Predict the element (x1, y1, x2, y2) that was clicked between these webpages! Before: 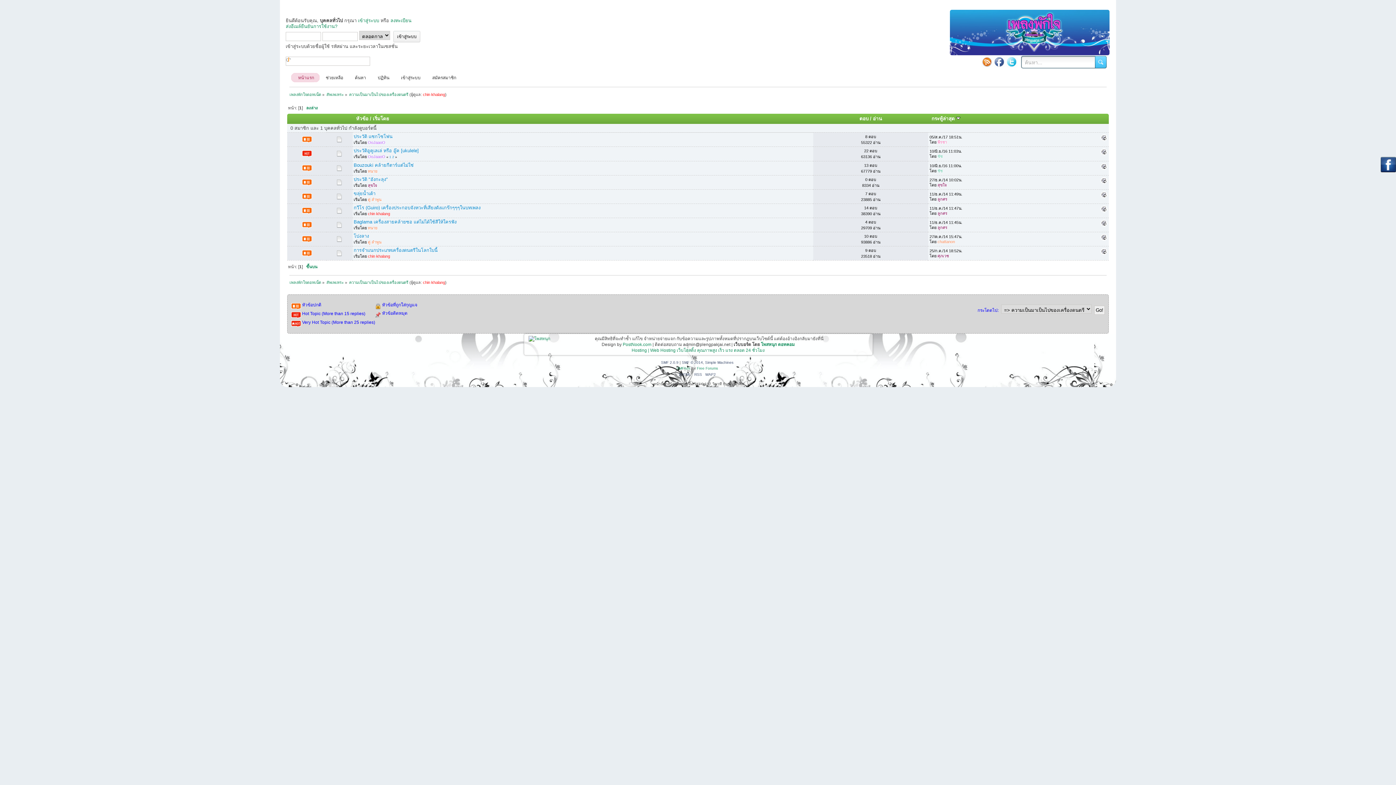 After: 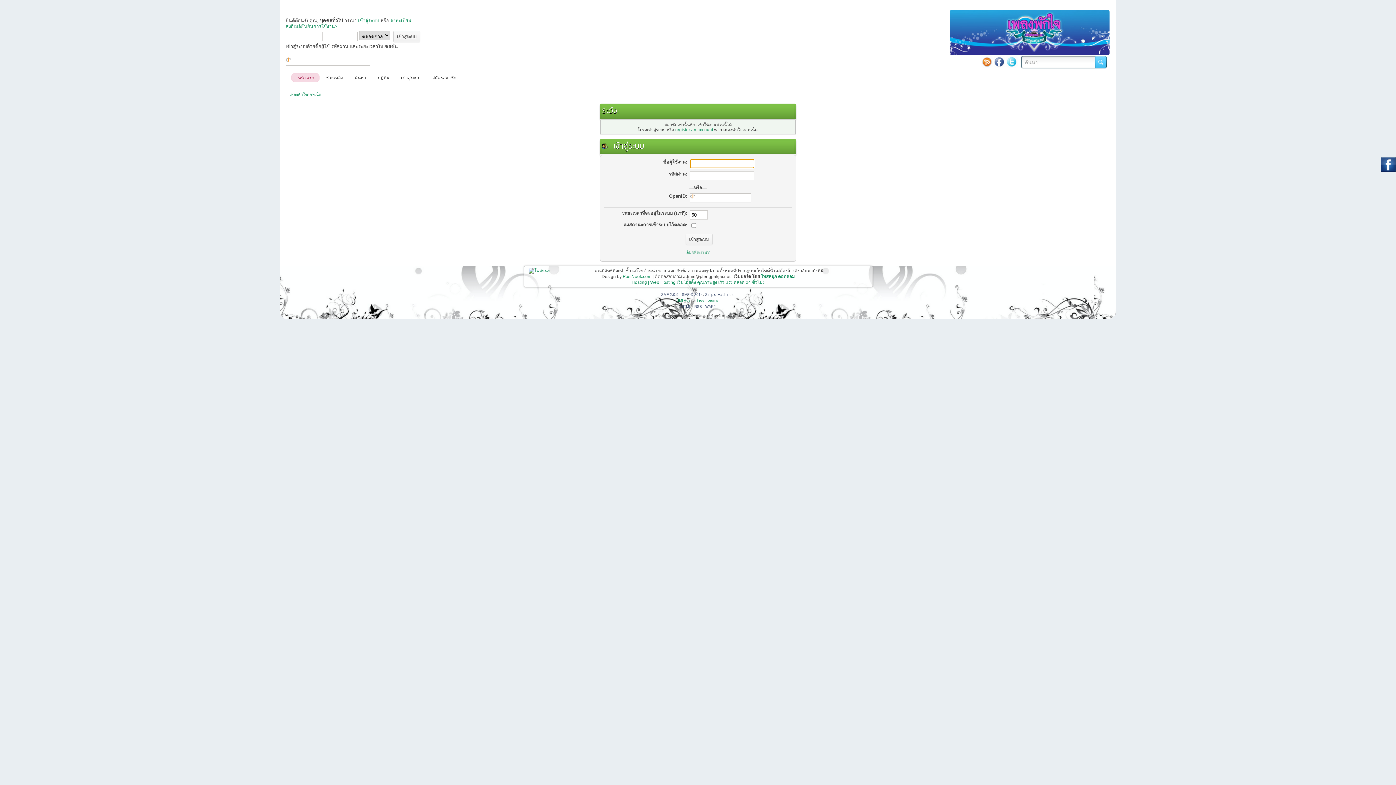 Action: label: สุขใจ bbox: (937, 182, 946, 187)